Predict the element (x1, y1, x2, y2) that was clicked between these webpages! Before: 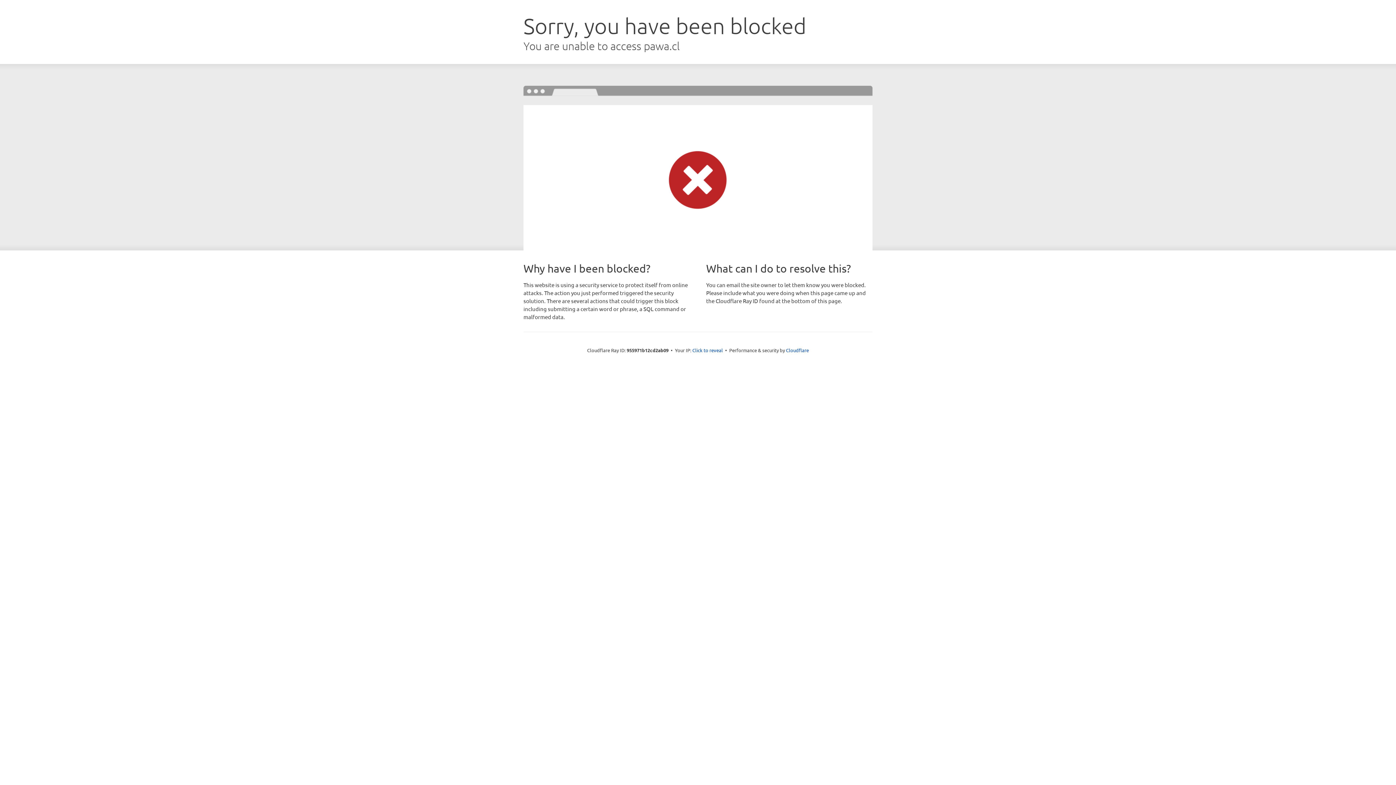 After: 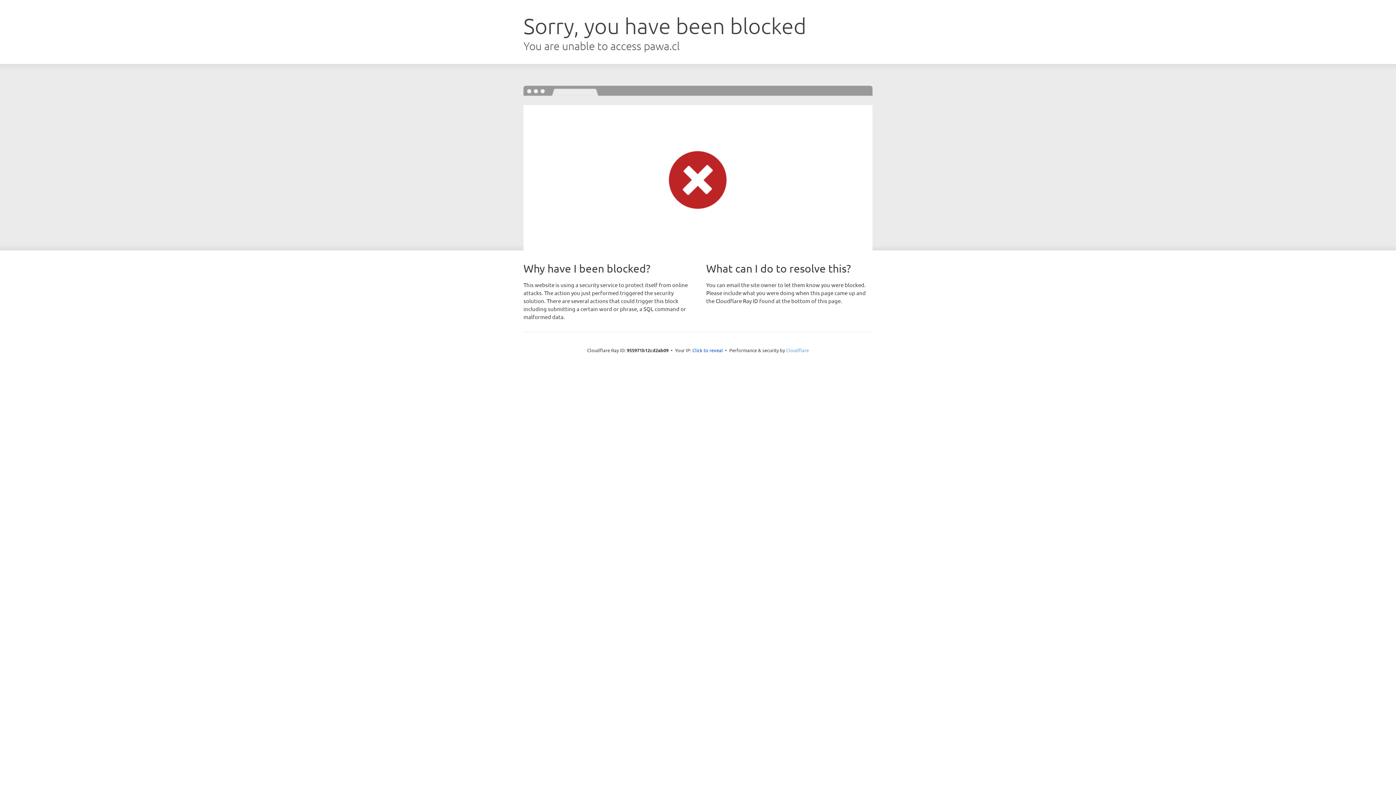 Action: bbox: (786, 347, 809, 353) label: Cloudflare